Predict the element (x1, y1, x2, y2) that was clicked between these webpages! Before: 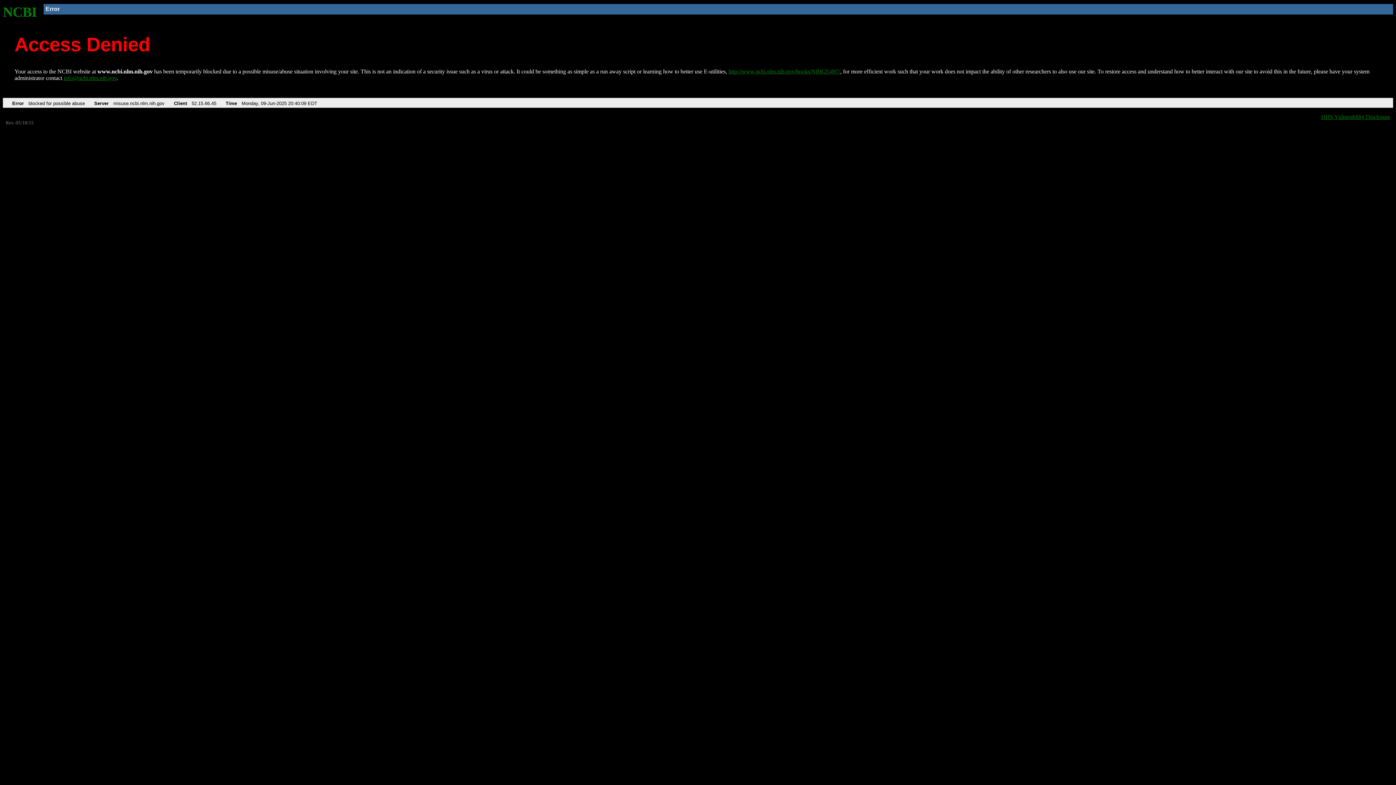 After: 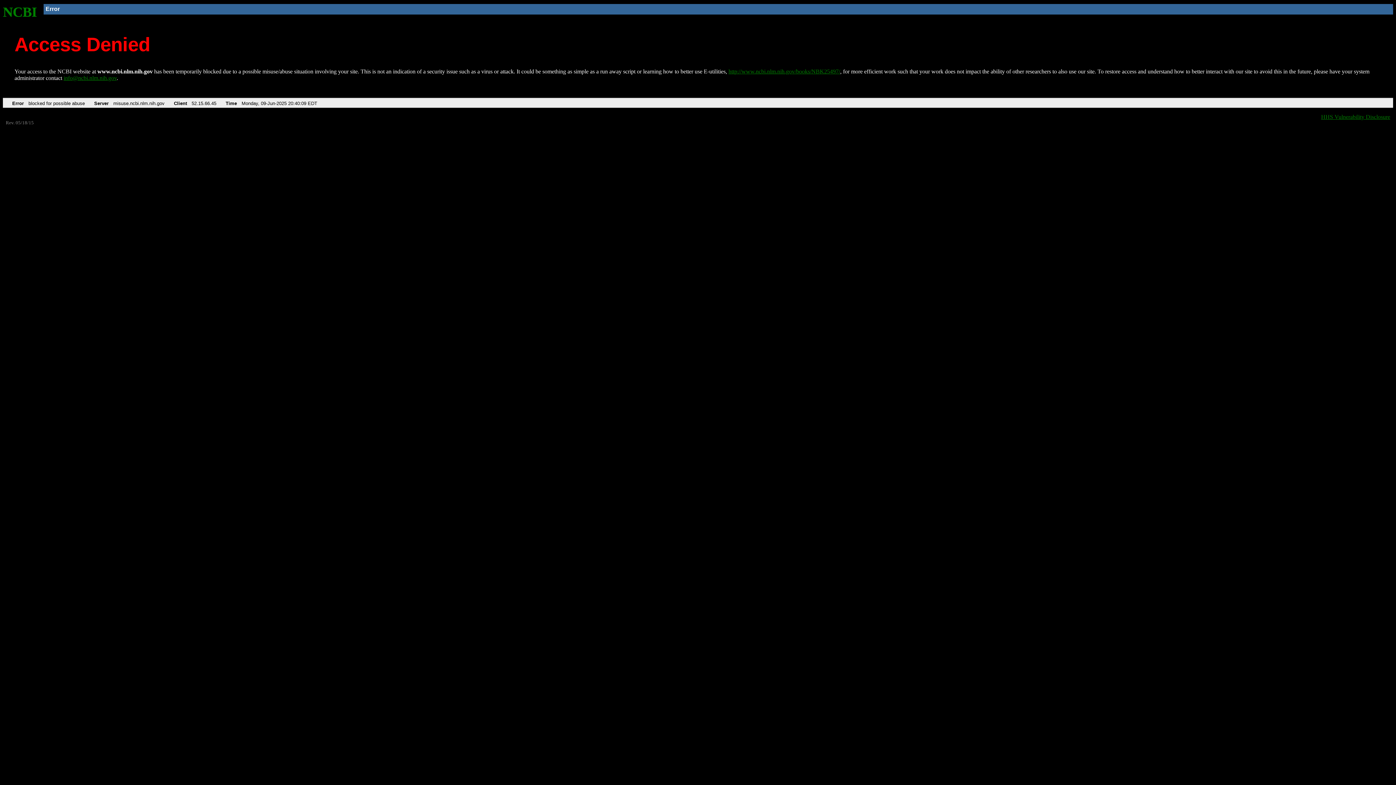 Action: label: info@ncbi.nlm.nih.gov bbox: (63, 75, 116, 81)